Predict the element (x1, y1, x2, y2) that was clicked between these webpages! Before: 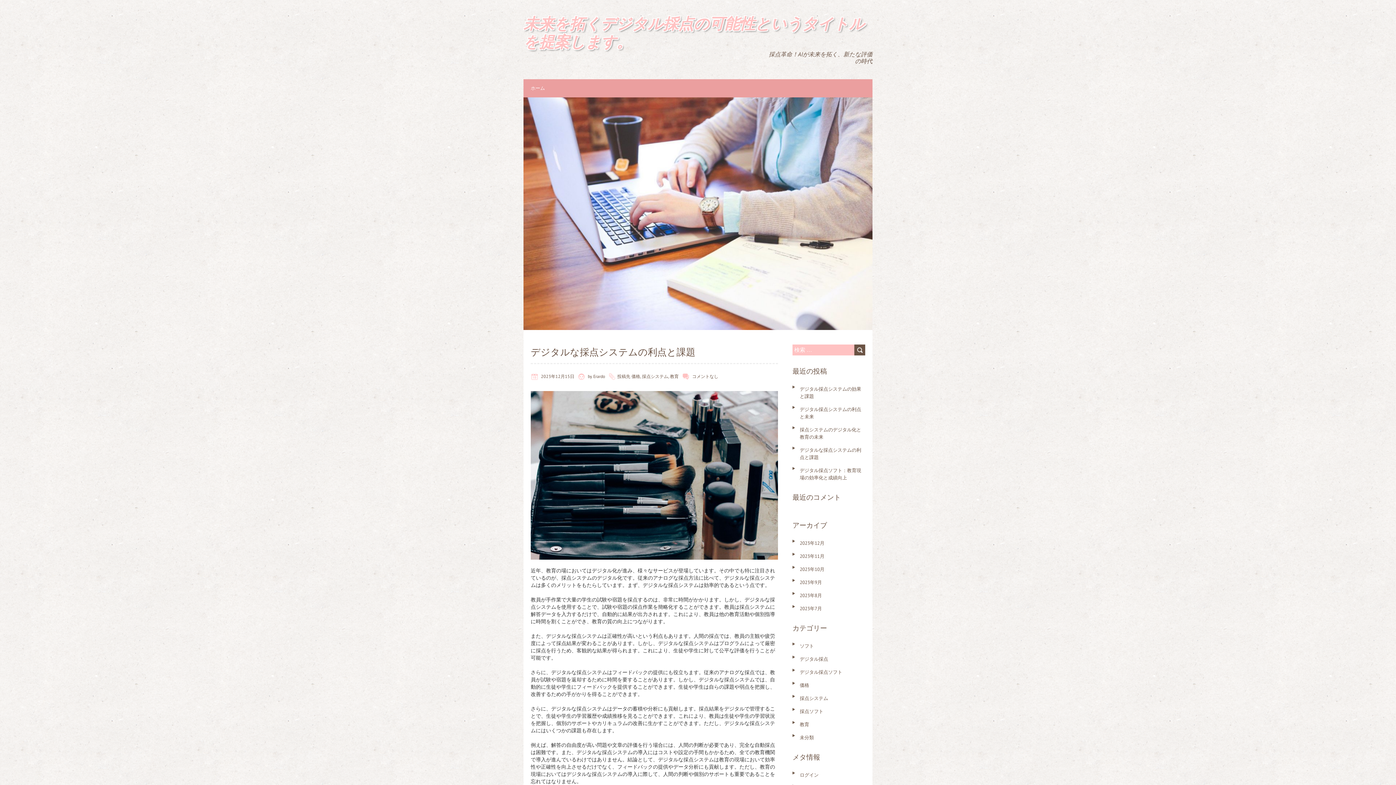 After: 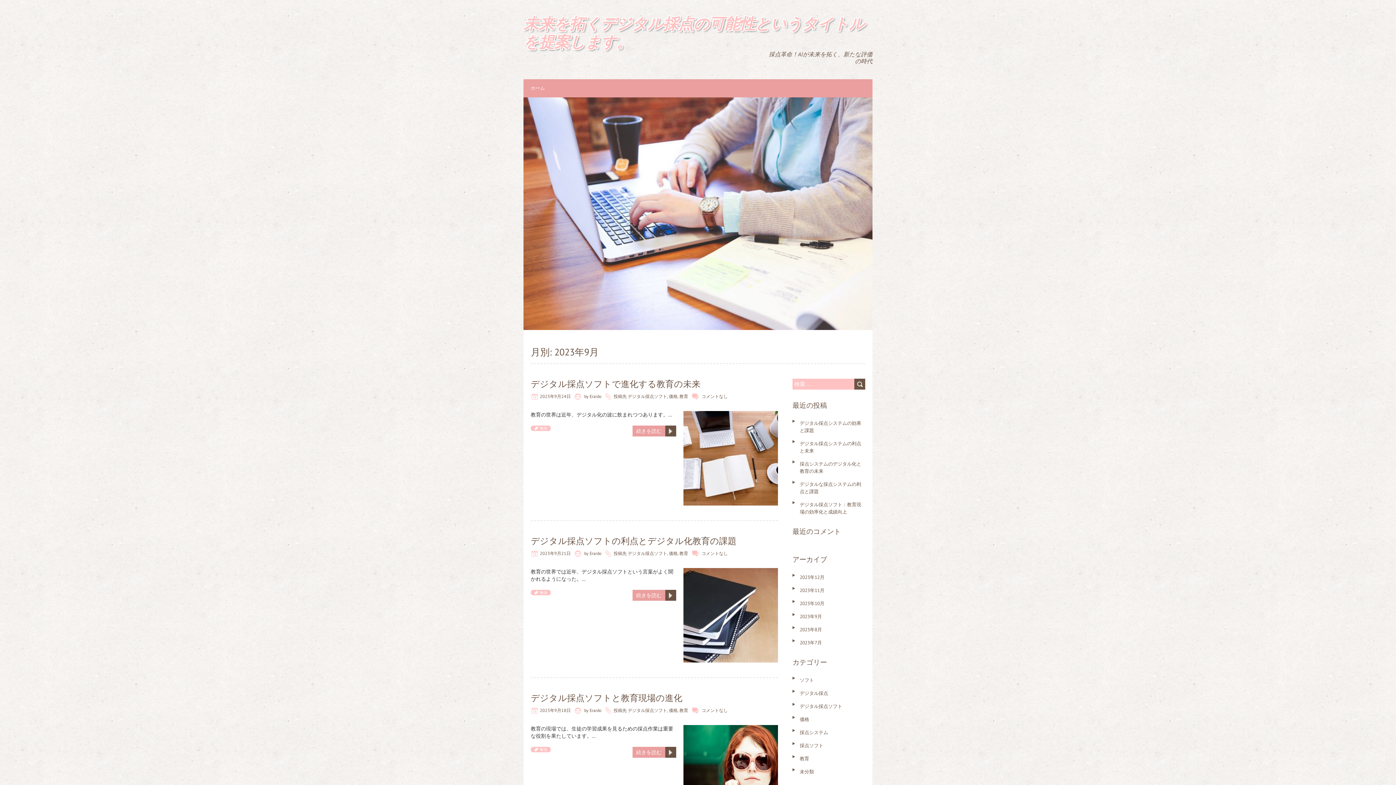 Action: bbox: (800, 579, 822, 585) label: 2023年9月